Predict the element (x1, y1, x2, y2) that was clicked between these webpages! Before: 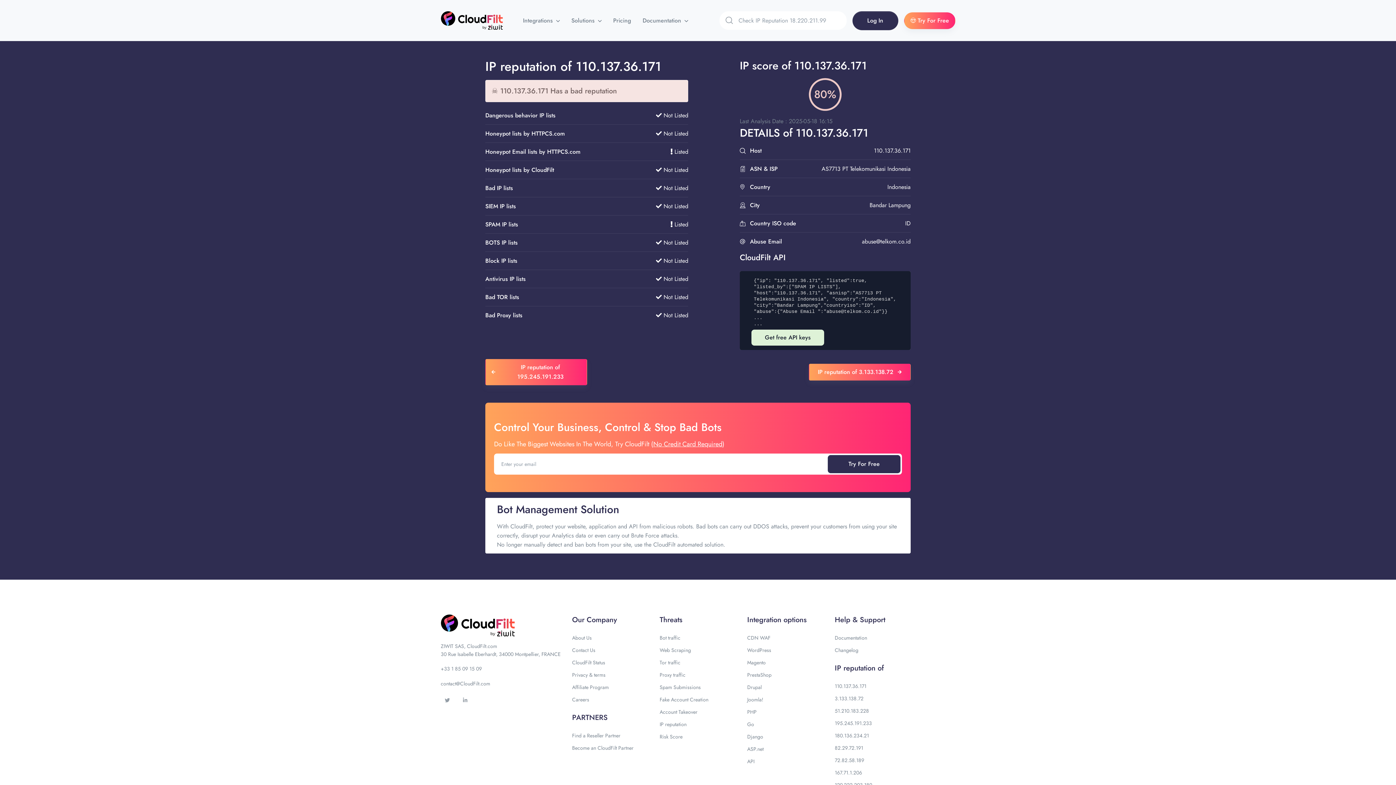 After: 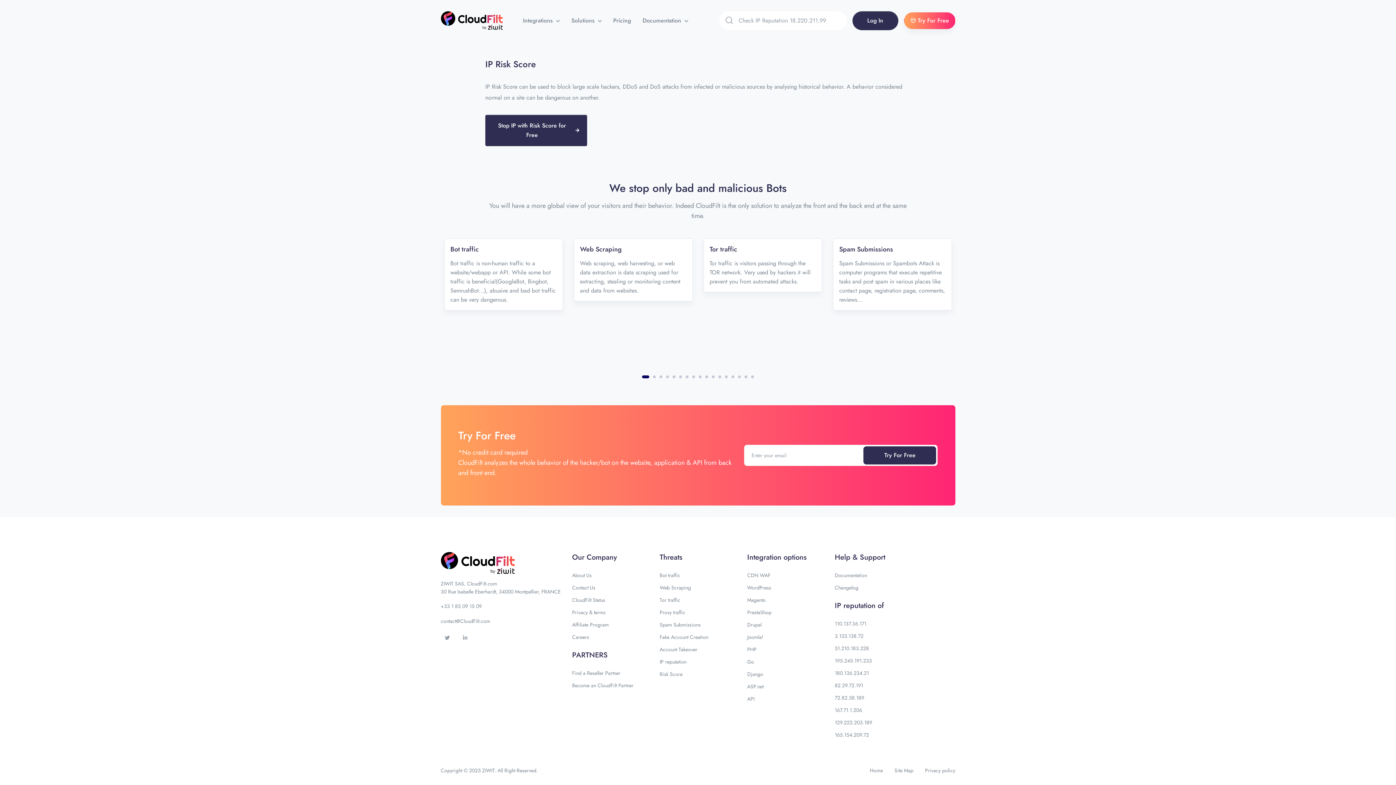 Action: label: Risk Score bbox: (659, 733, 682, 740)